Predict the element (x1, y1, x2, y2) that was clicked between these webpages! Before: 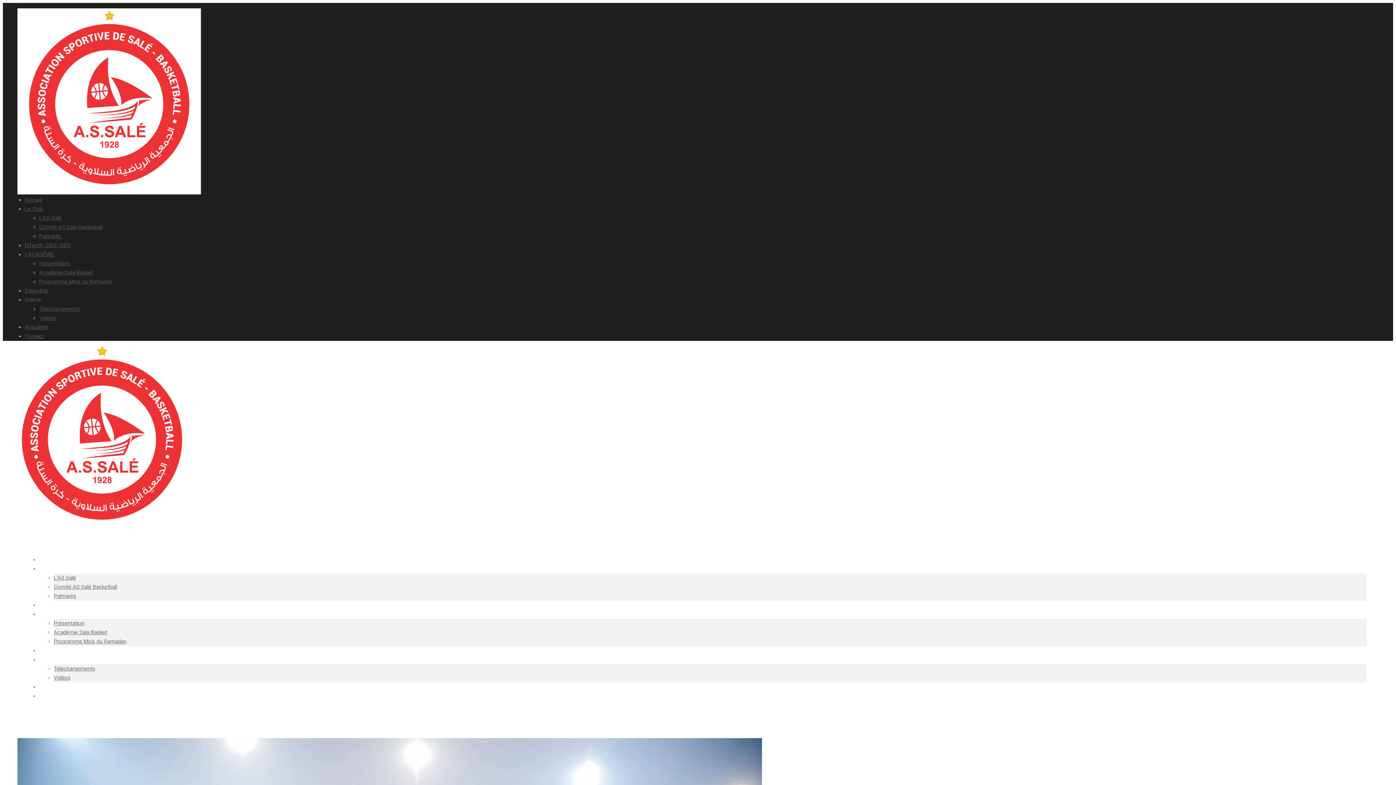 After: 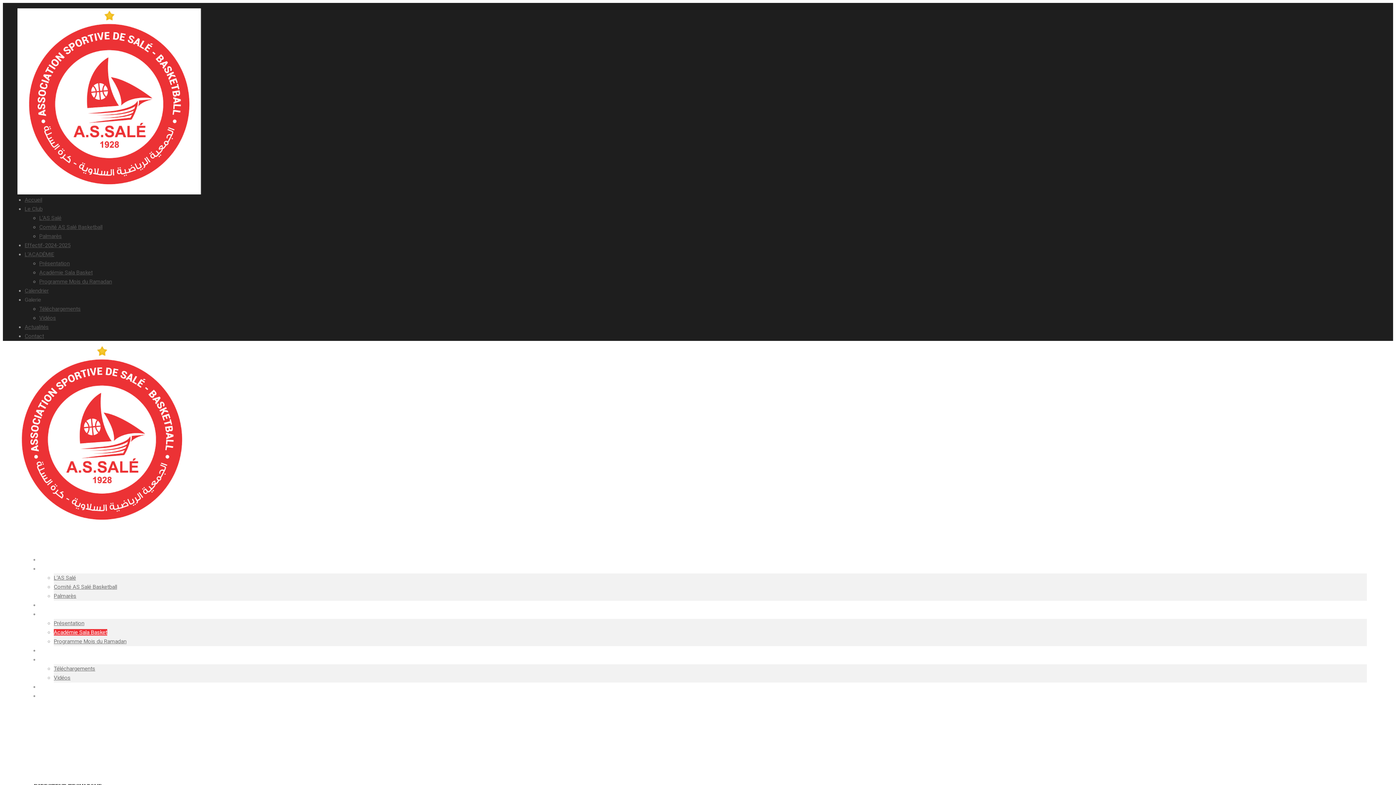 Action: label: Académie Sala Basket bbox: (39, 269, 92, 276)